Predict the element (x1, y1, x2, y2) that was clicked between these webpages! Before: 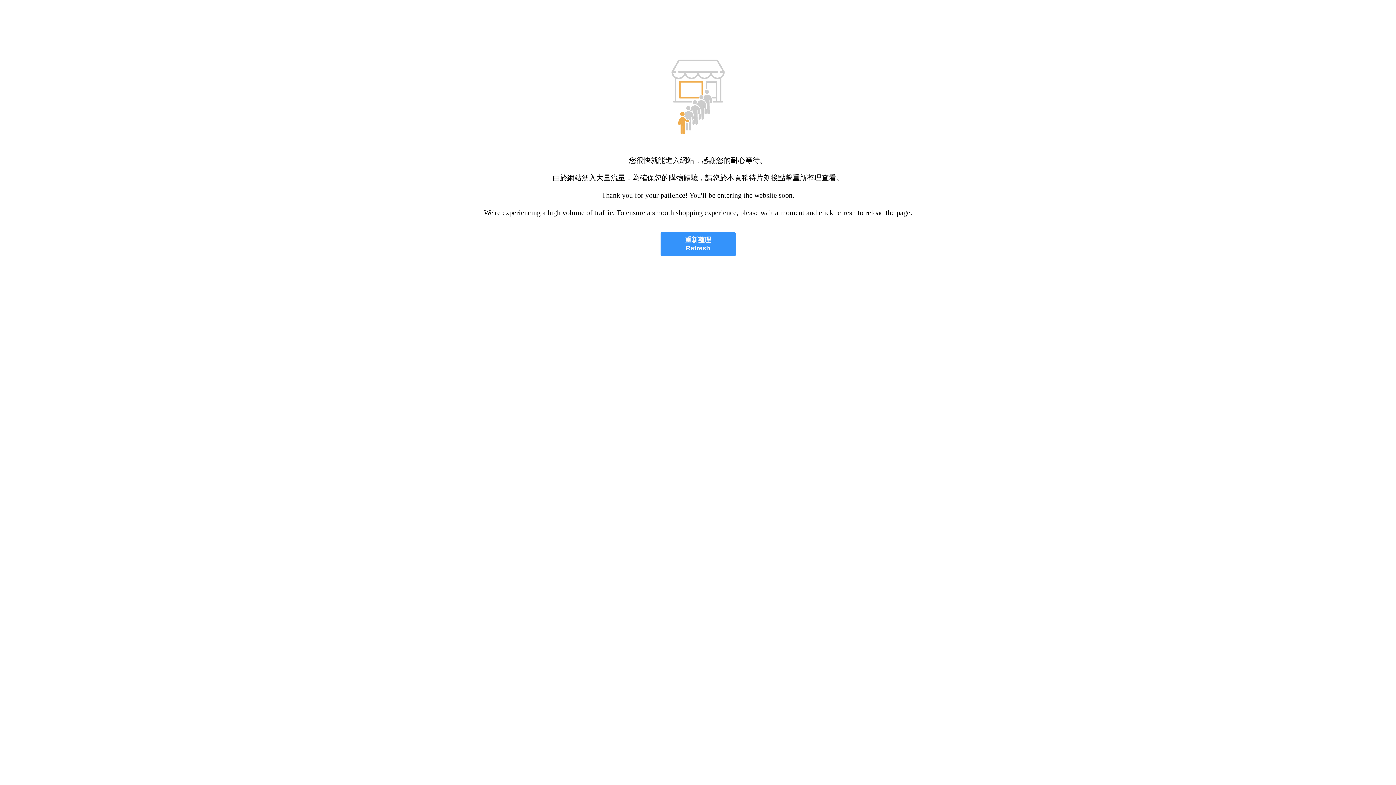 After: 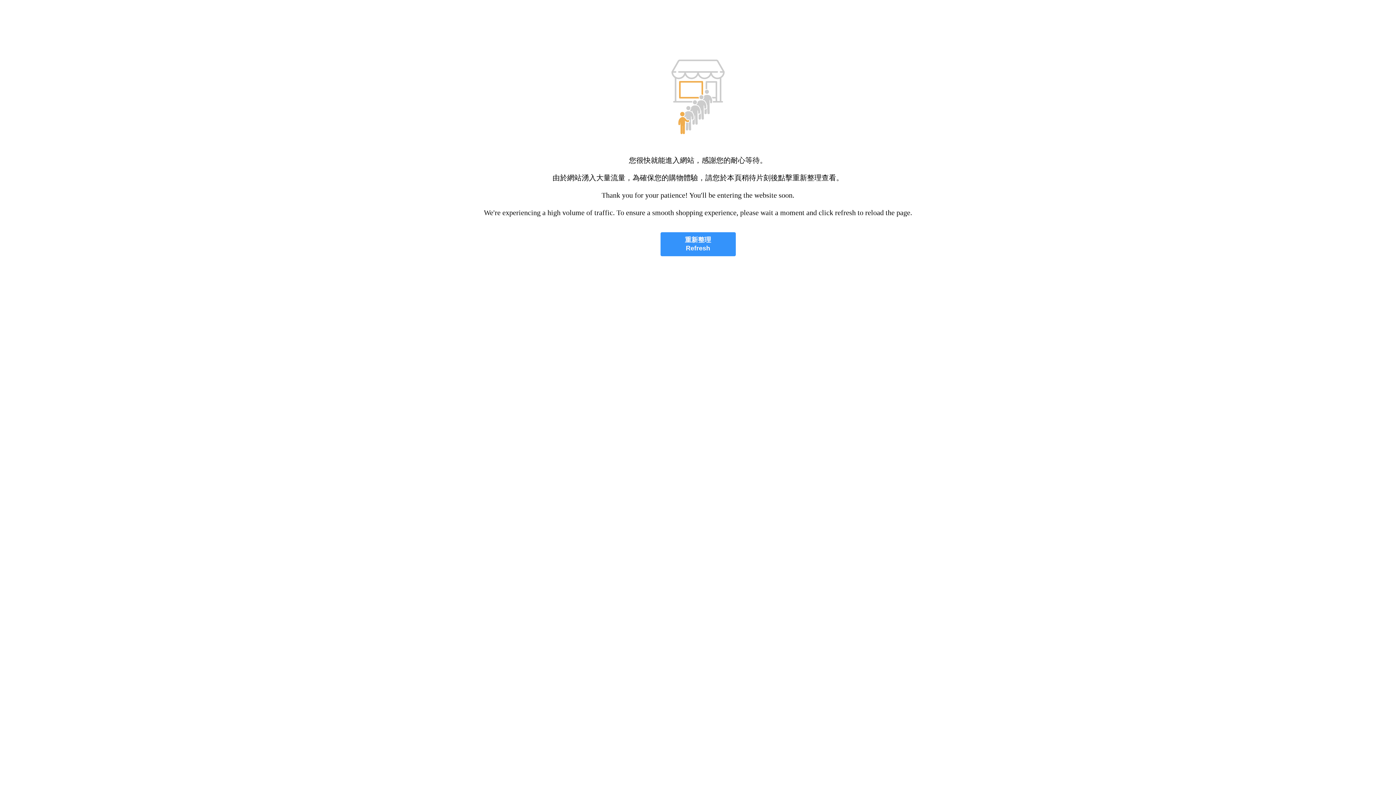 Action: label: 重新整理
Refresh bbox: (660, 232, 735, 256)